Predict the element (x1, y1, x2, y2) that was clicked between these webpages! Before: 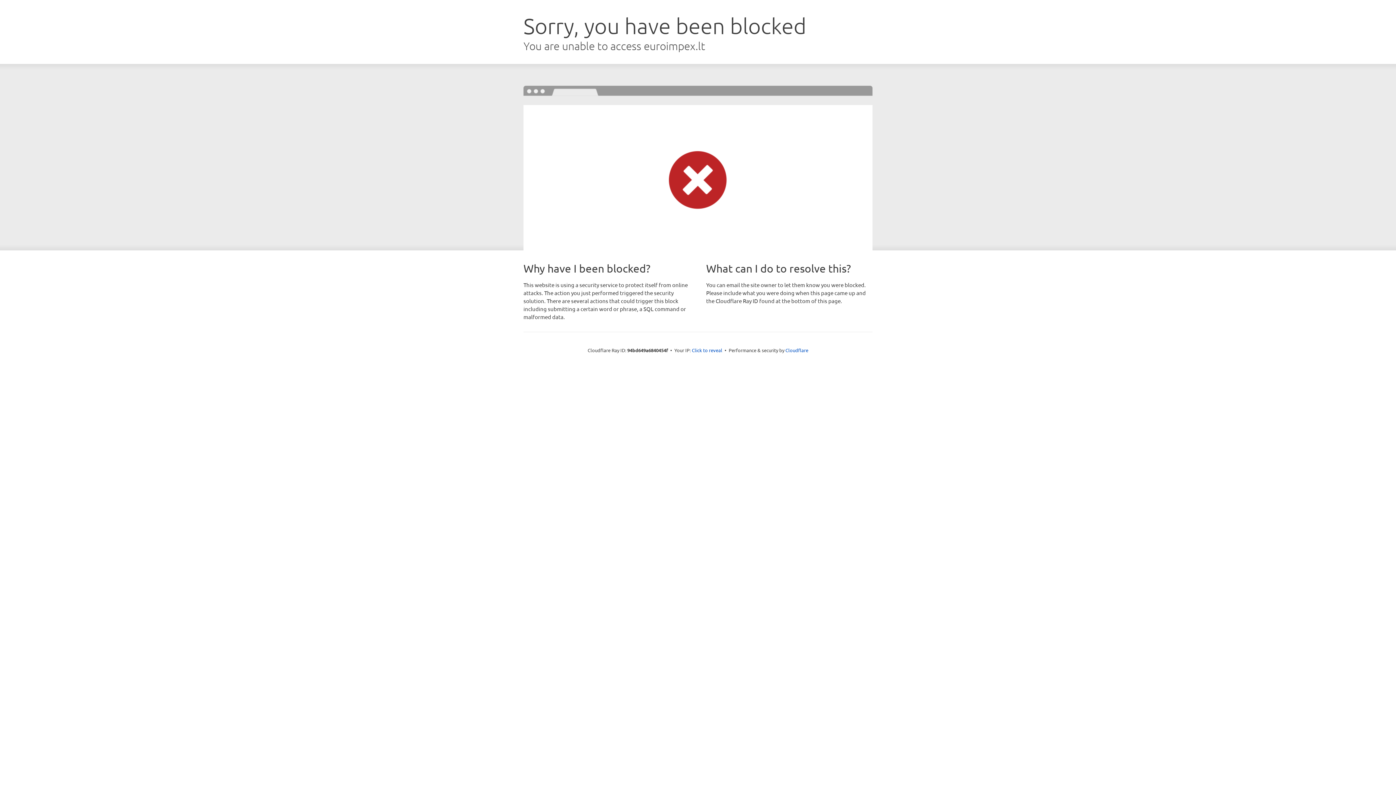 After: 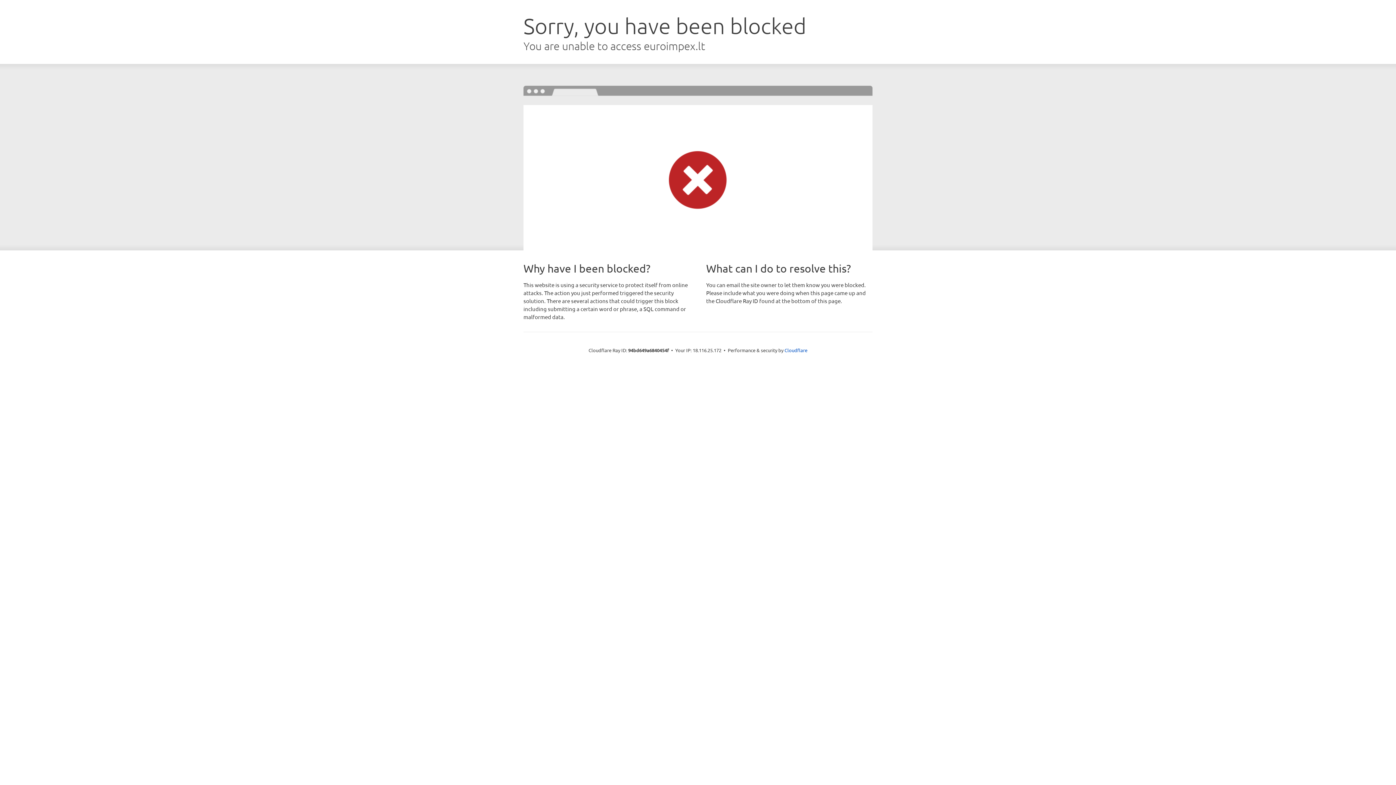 Action: label: Click to reveal bbox: (692, 346, 722, 353)